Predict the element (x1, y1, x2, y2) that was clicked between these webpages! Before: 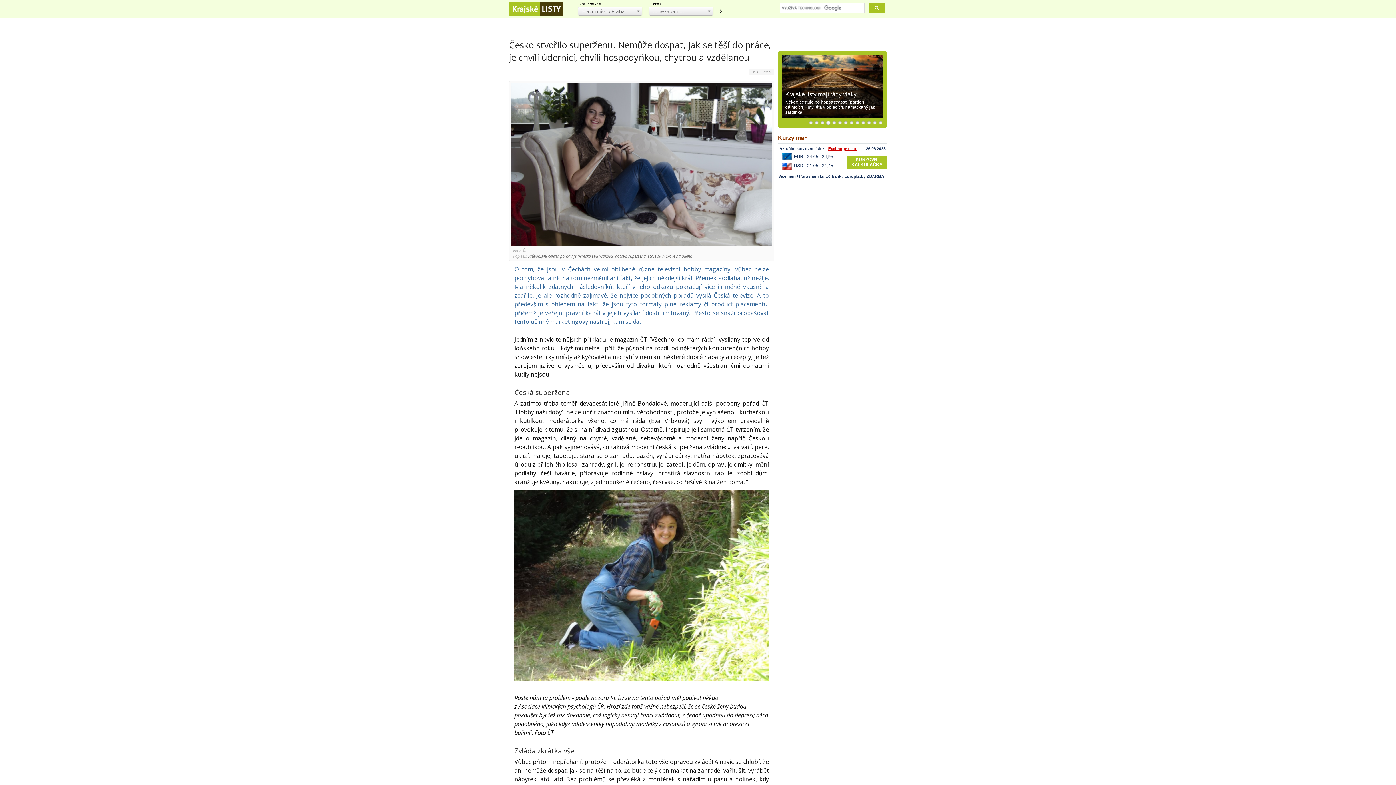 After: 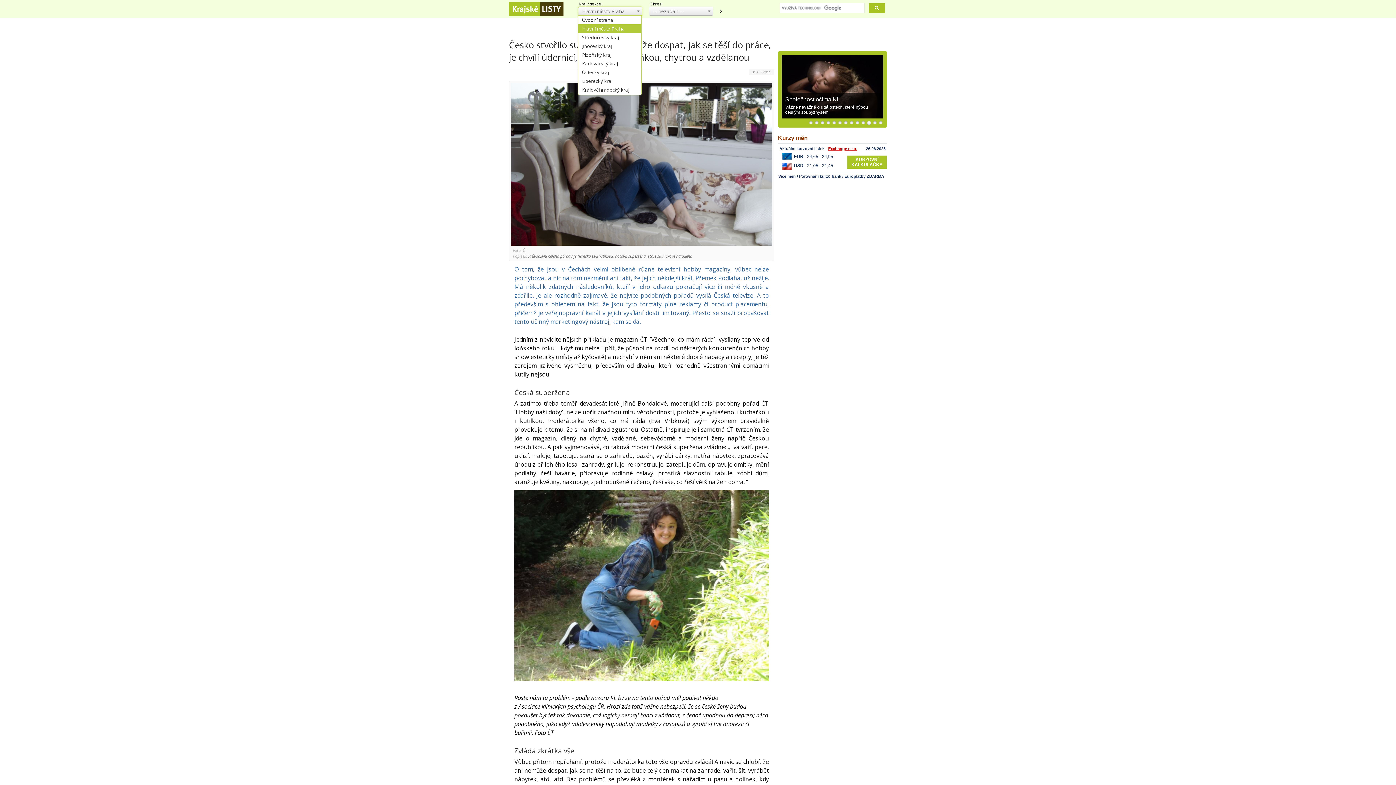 Action: bbox: (578, 6, 642, 15) label: Hlavní město Praha